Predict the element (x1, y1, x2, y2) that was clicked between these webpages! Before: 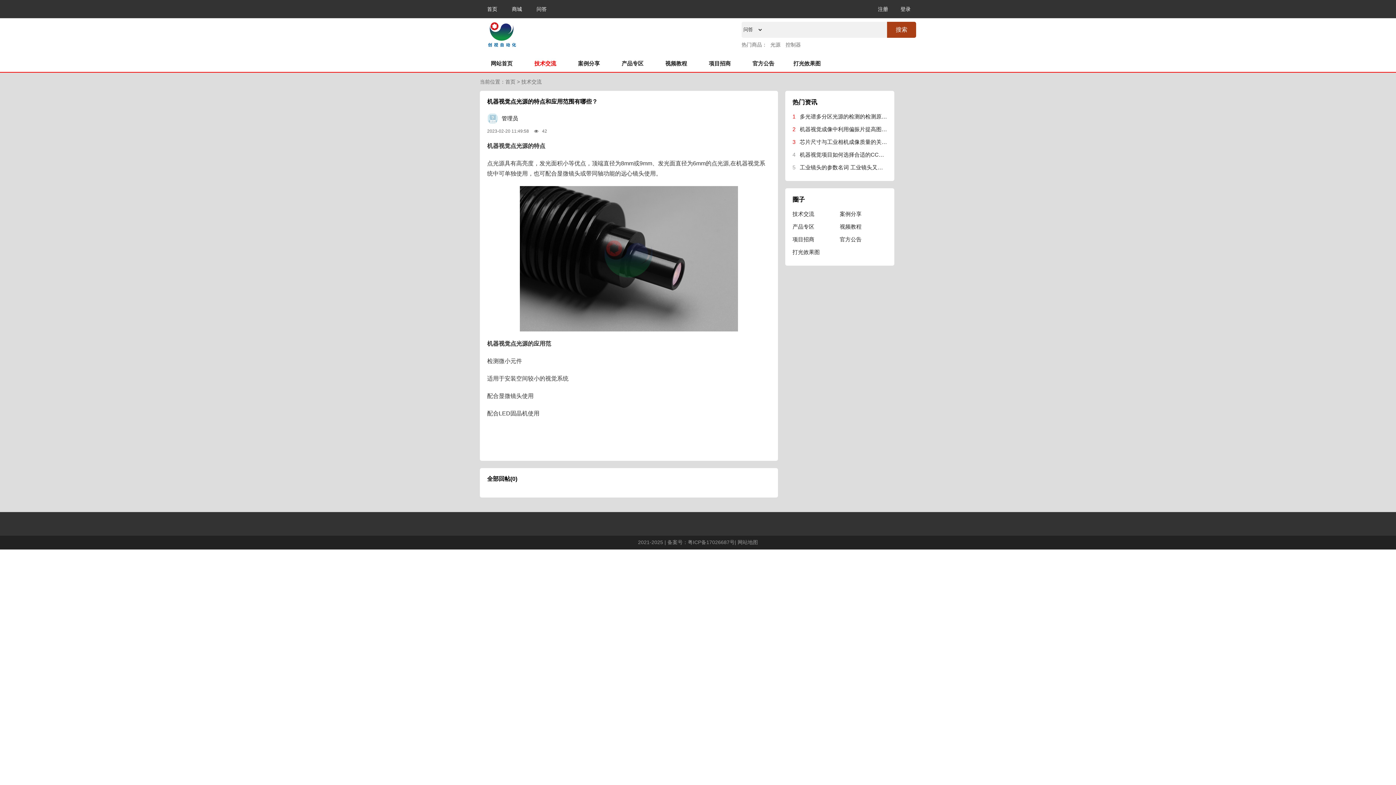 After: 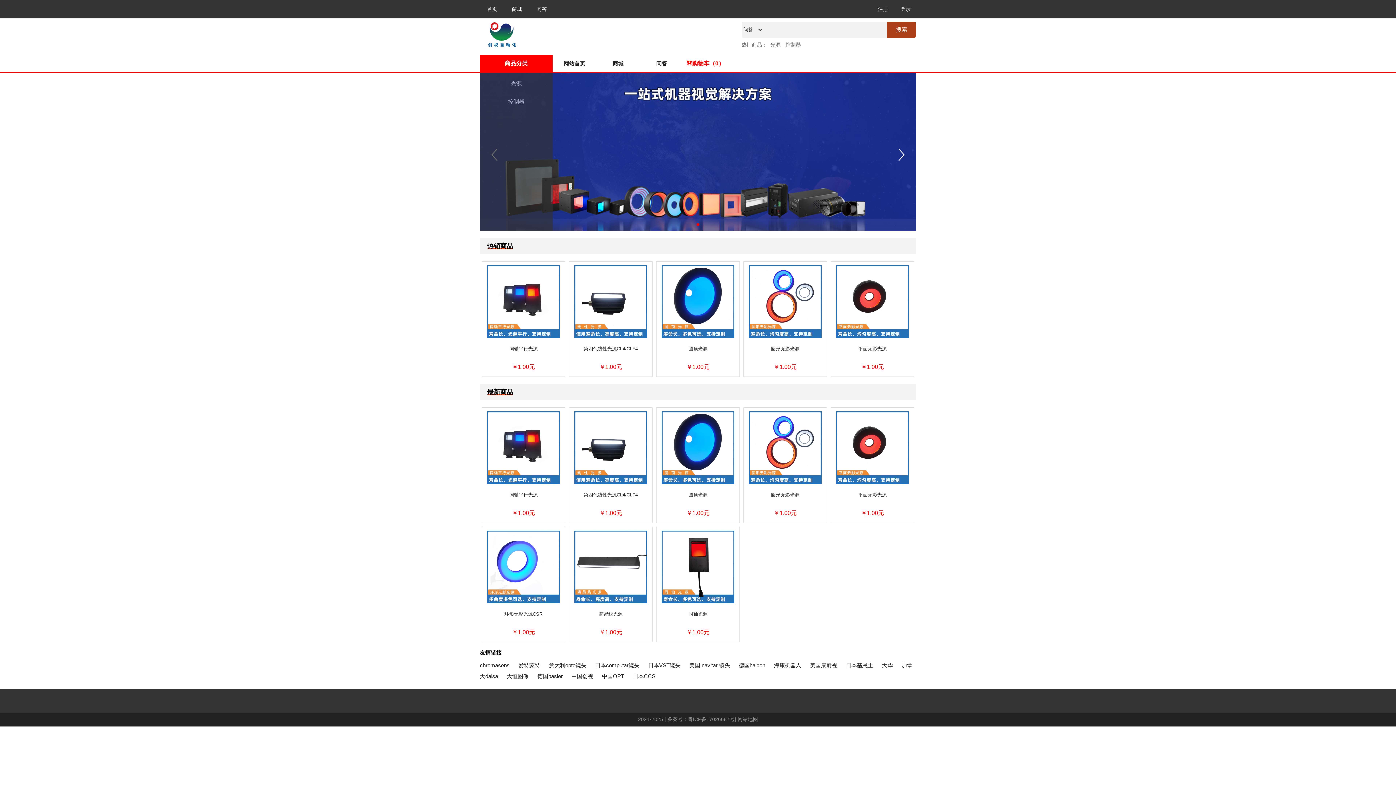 Action: bbox: (487, 18, 592, 48) label: 机器视觉网